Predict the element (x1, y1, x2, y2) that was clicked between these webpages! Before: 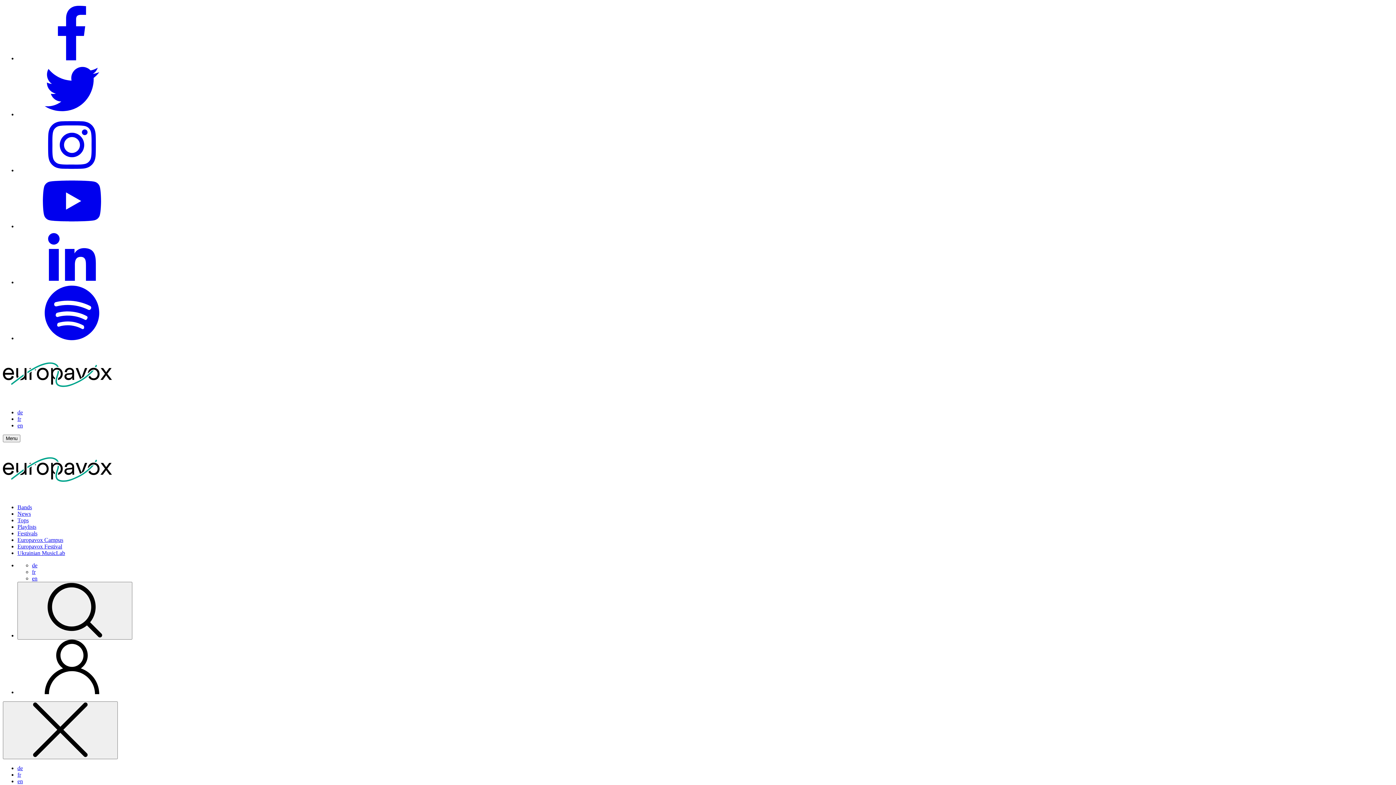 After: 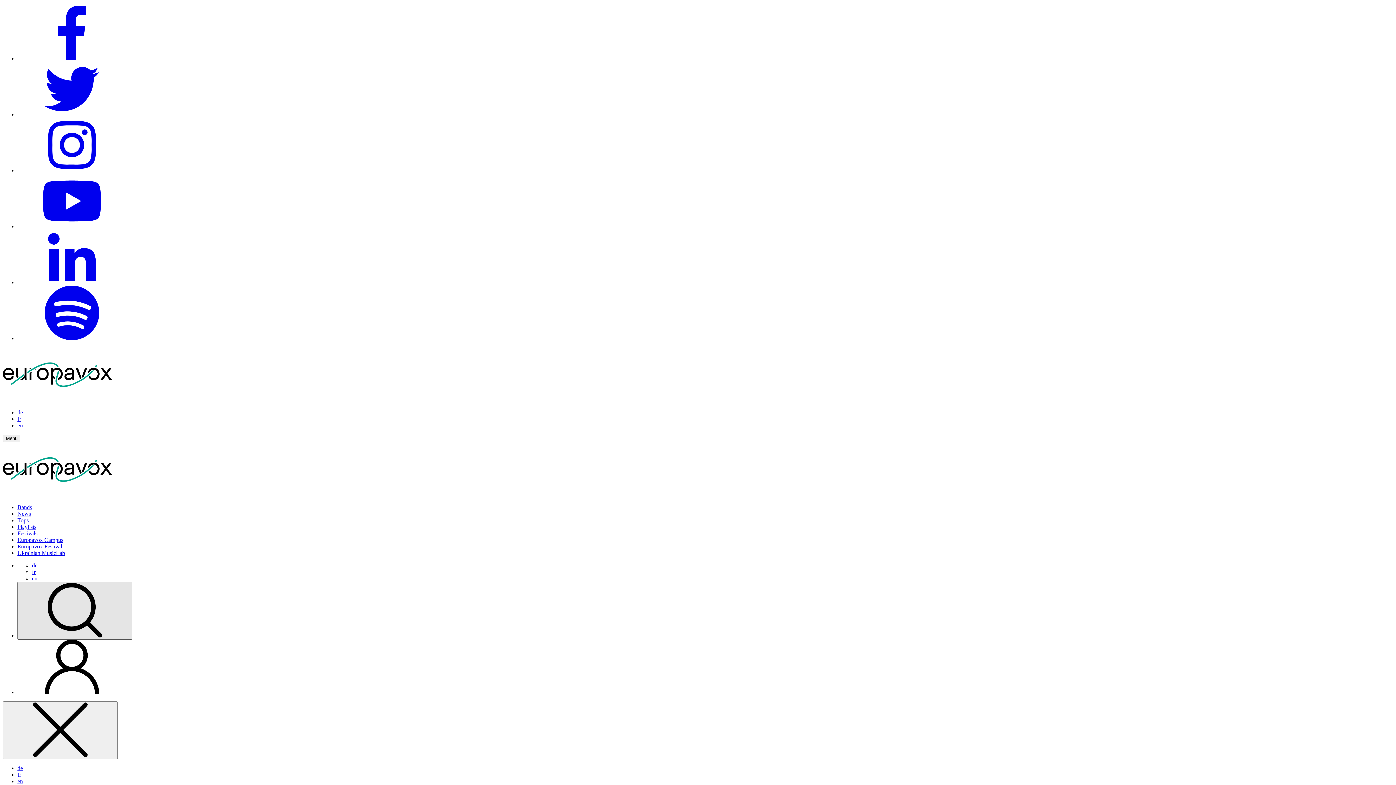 Action: bbox: (17, 582, 132, 640) label: Search